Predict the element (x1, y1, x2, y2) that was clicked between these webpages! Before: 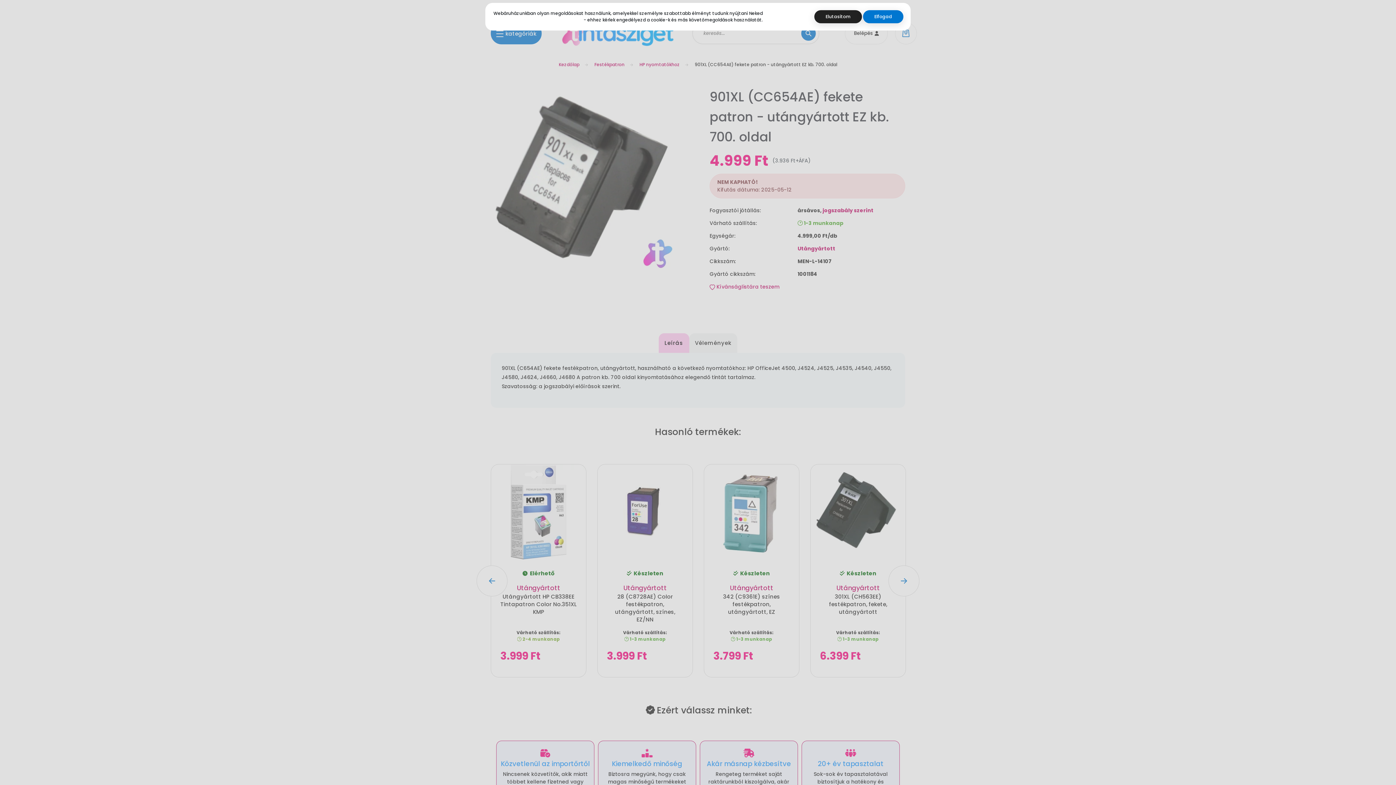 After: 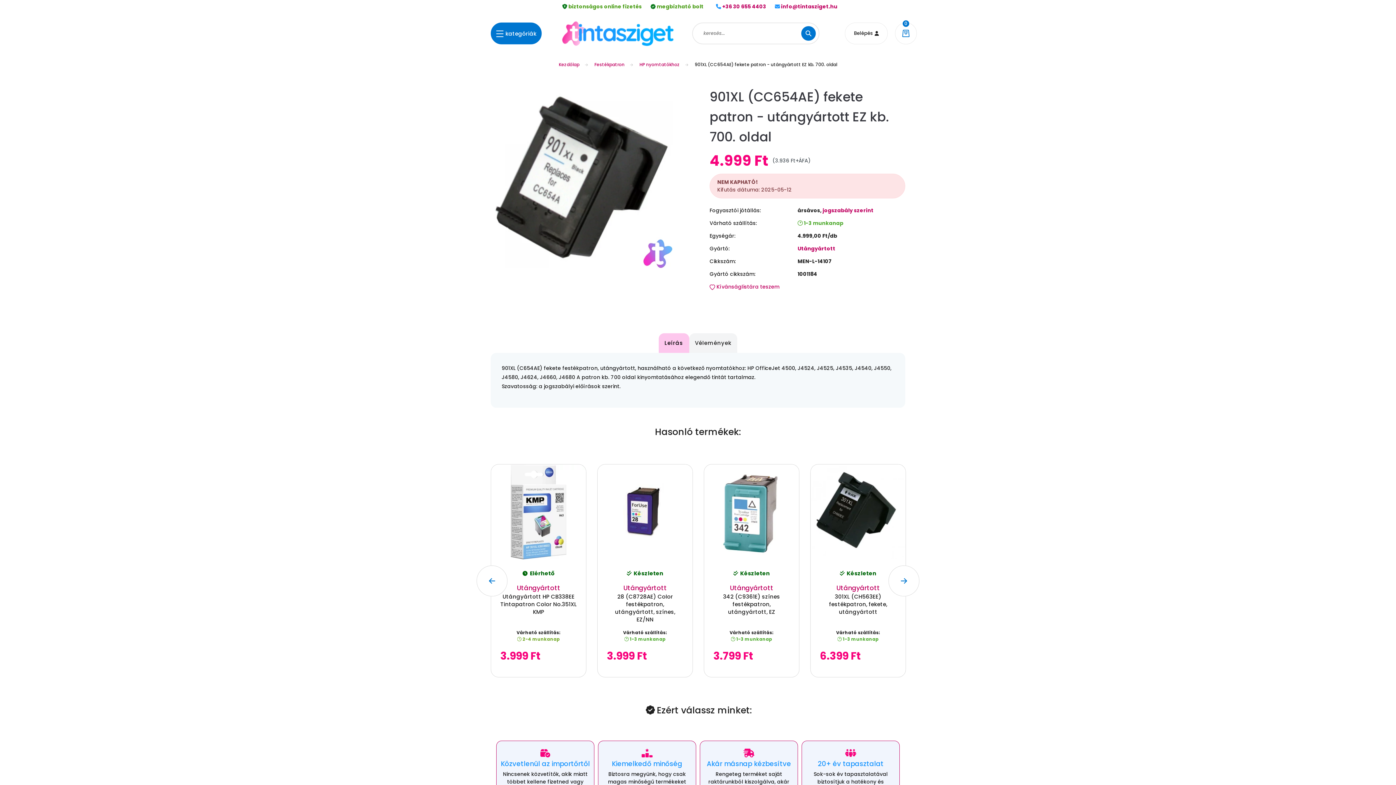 Action: bbox: (814, 10, 862, 23) label: Elutasítom